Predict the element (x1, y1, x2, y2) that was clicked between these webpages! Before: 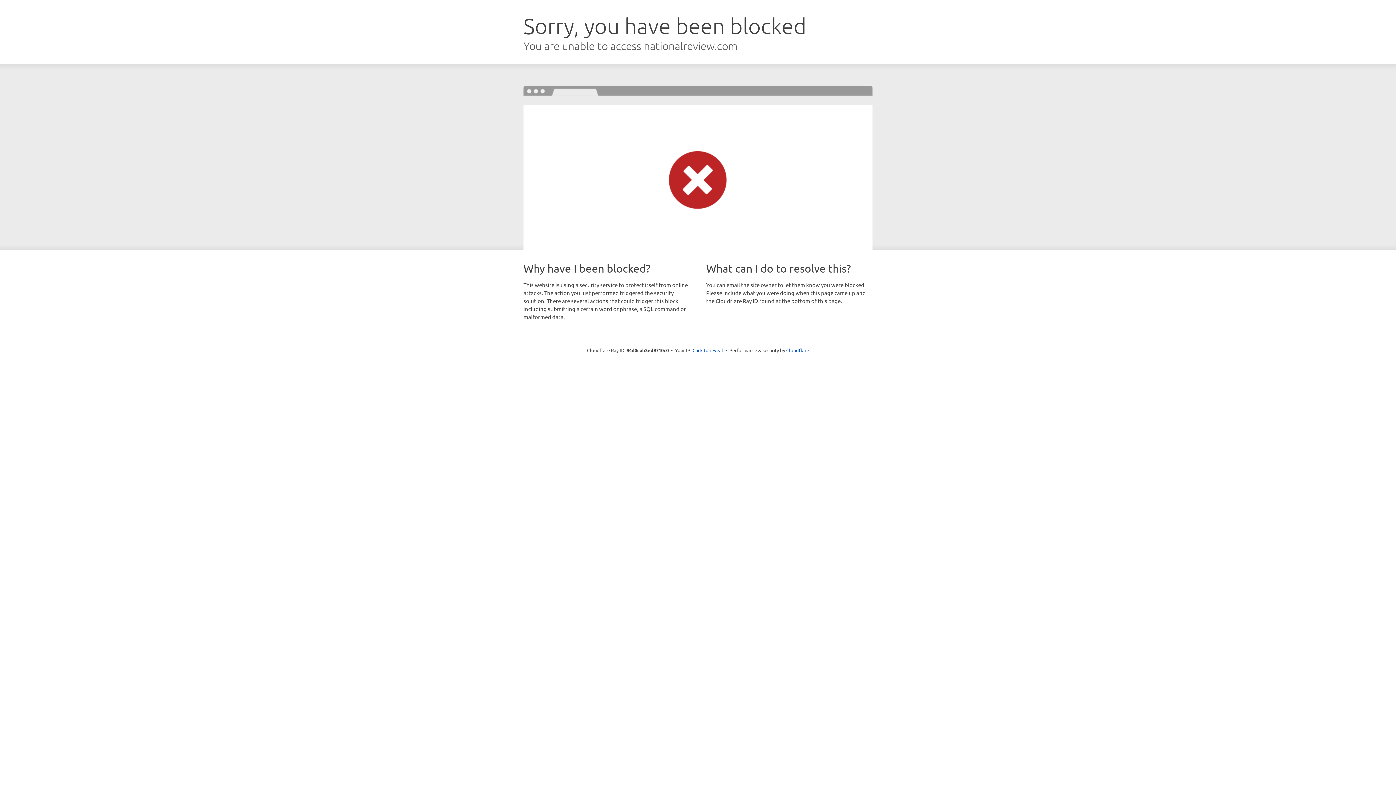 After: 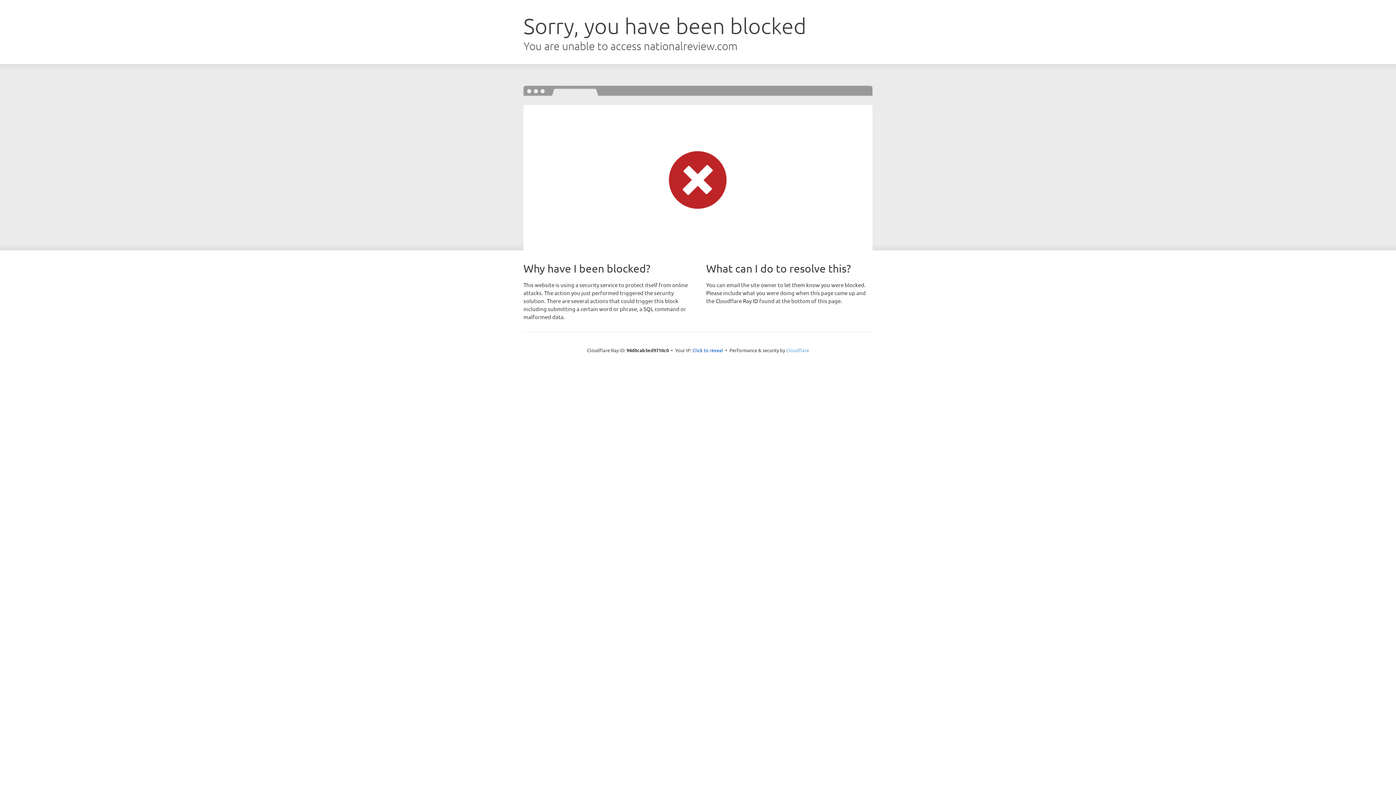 Action: bbox: (786, 347, 809, 353) label: Cloudflare